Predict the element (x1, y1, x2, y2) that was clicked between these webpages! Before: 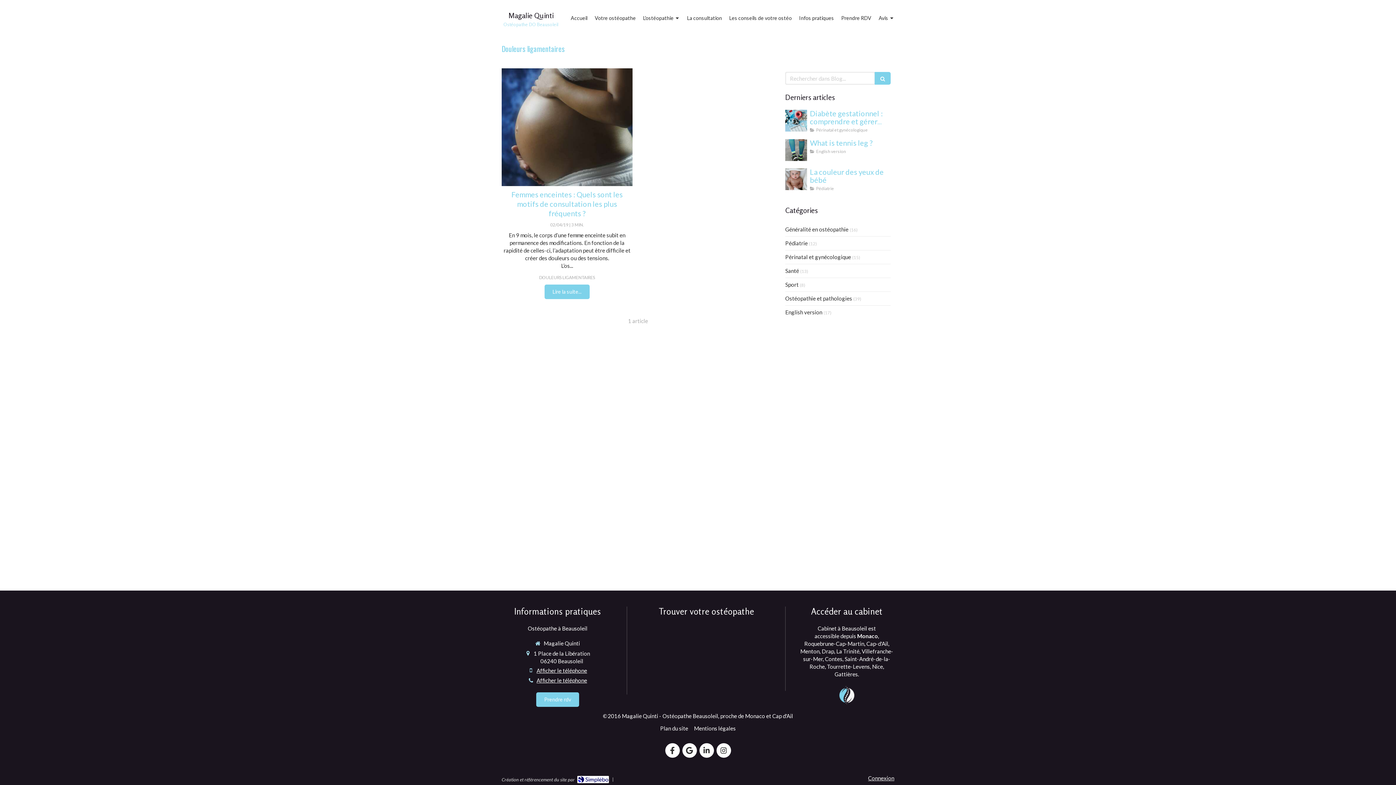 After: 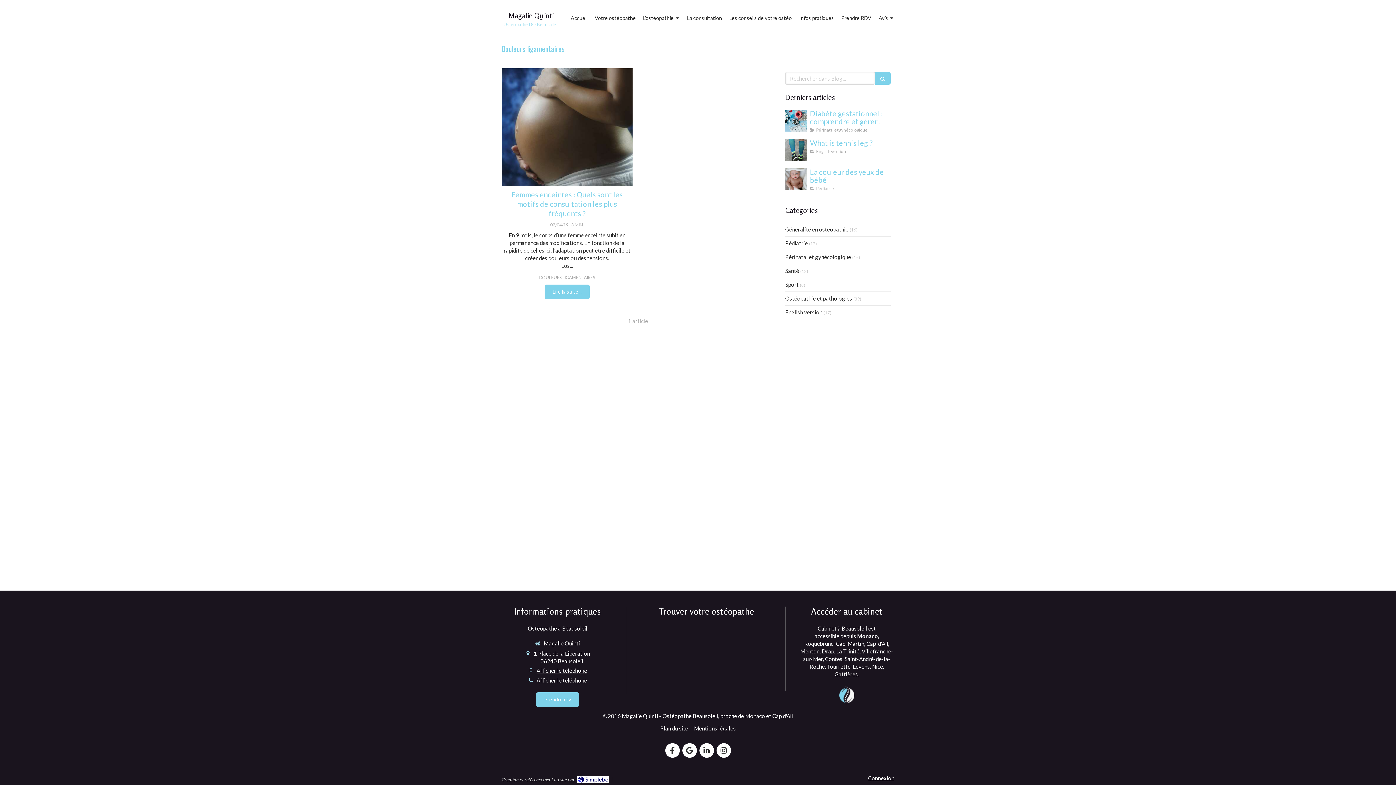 Action: label: DOULEURS LIGAMENTAIRES bbox: (539, 274, 595, 280)